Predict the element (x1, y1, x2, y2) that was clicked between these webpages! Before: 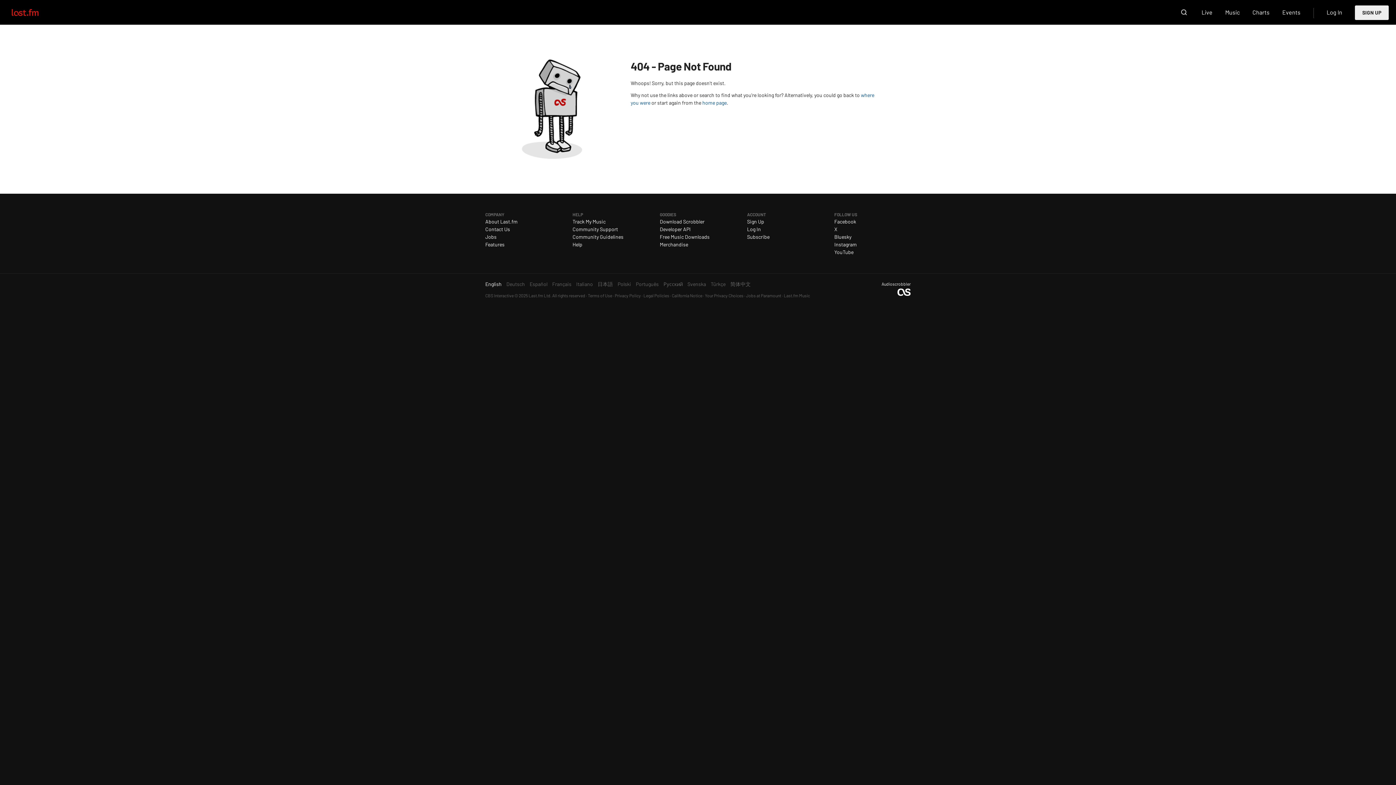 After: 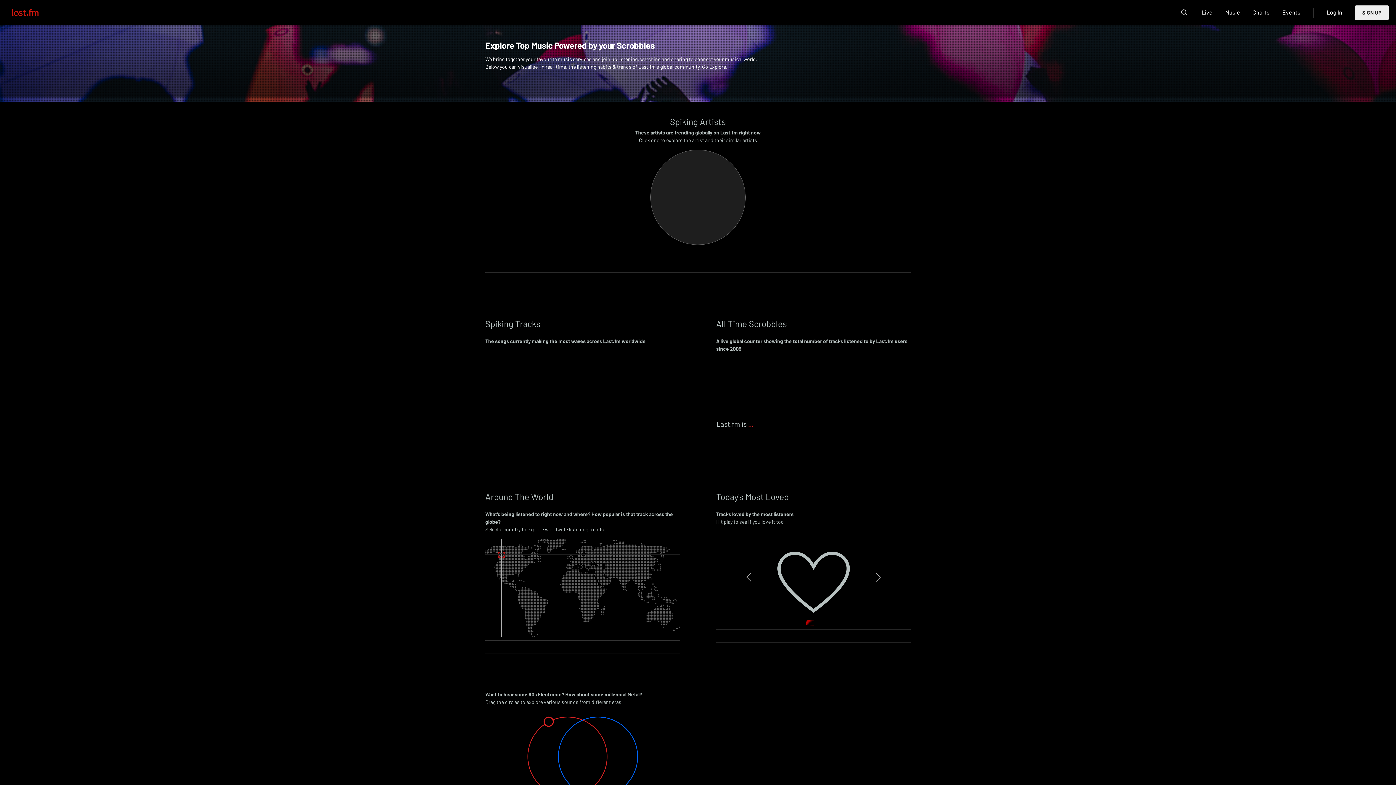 Action: bbox: (784, 293, 810, 298) label: Last.fm Music